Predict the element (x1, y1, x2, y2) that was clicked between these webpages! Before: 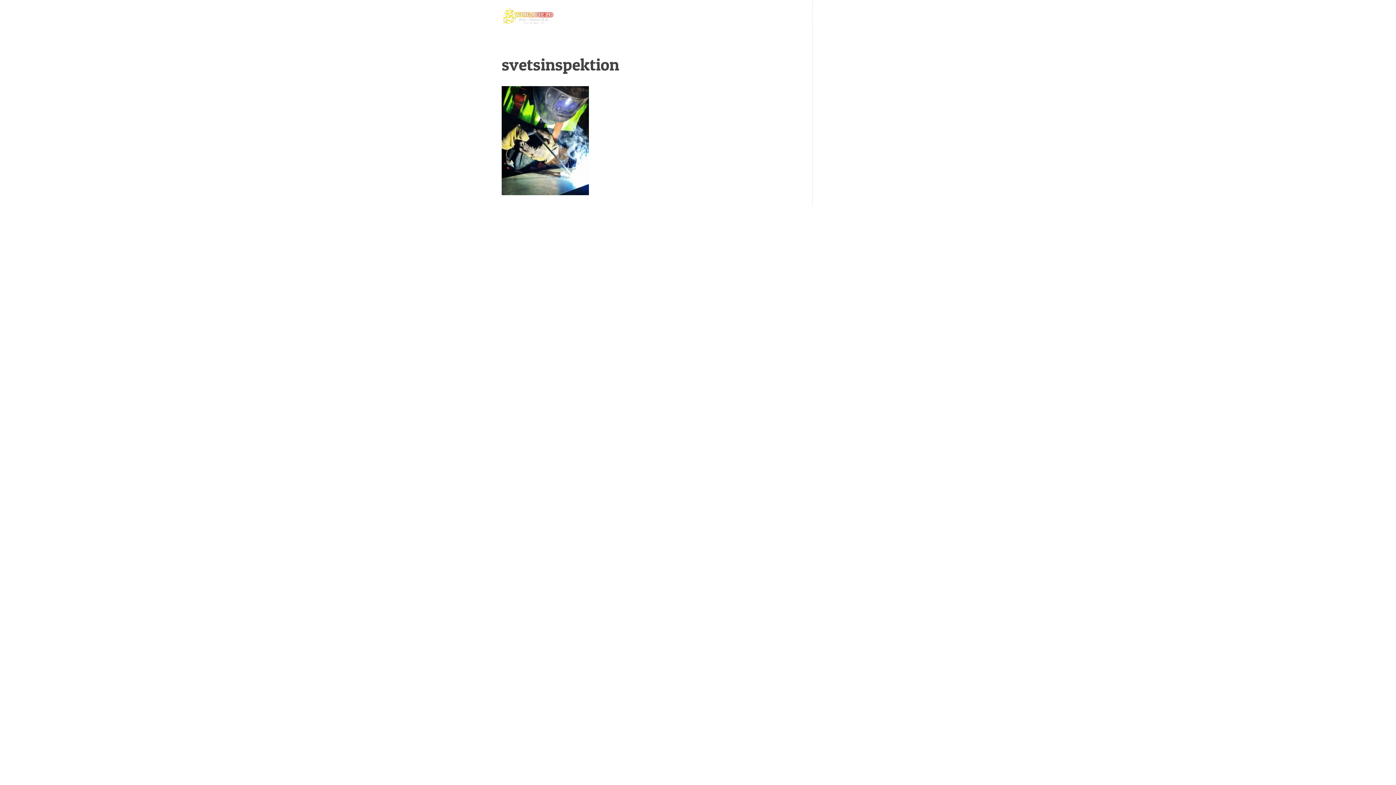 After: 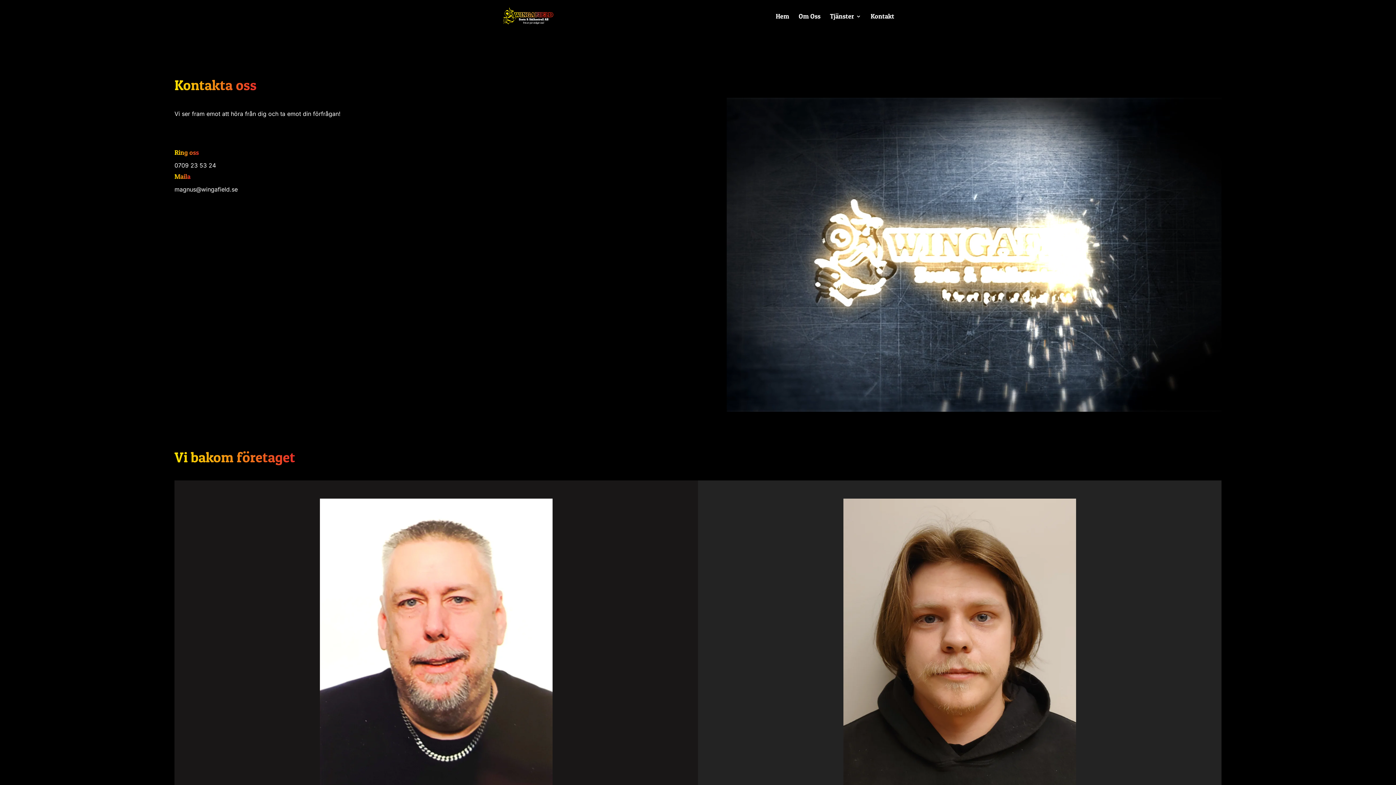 Action: label: Kontakt bbox: (870, 13, 894, 32)